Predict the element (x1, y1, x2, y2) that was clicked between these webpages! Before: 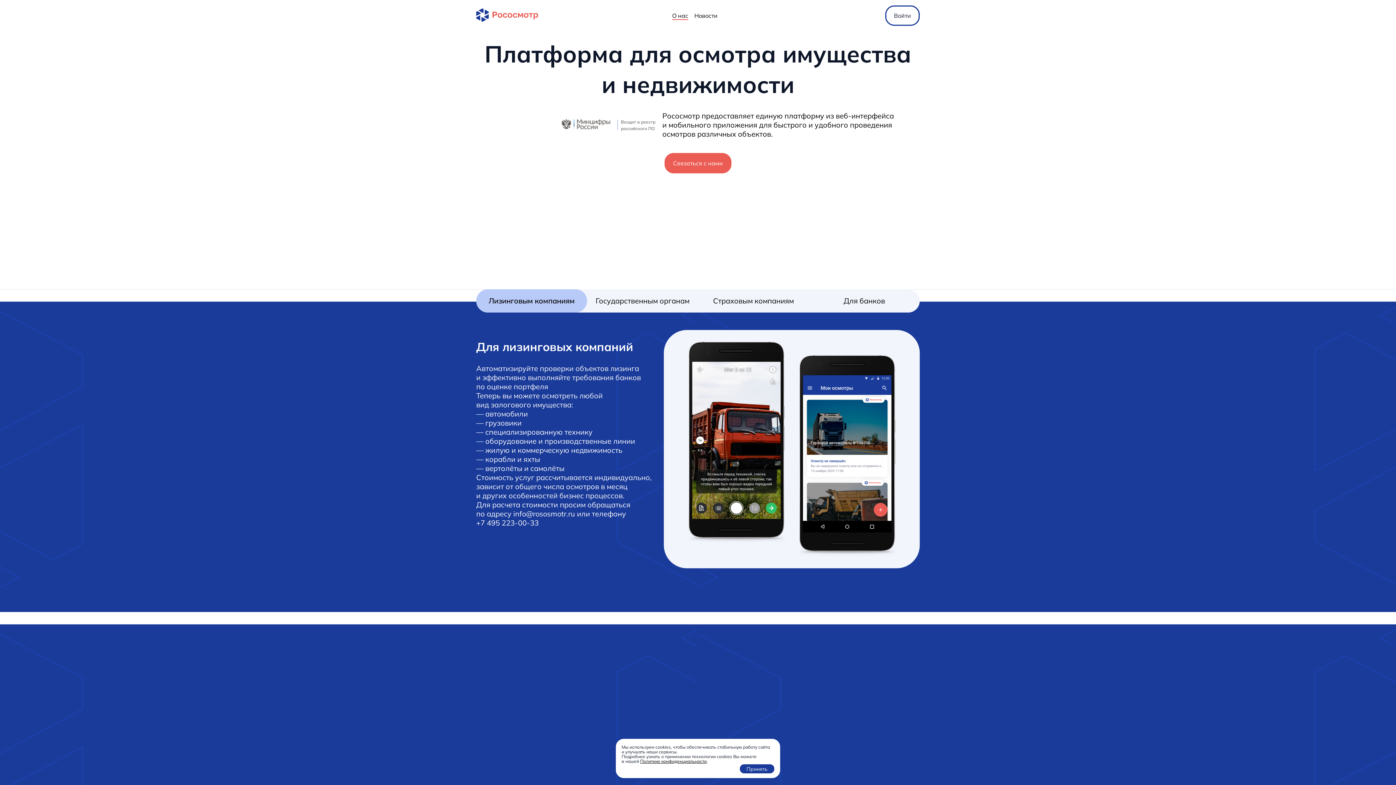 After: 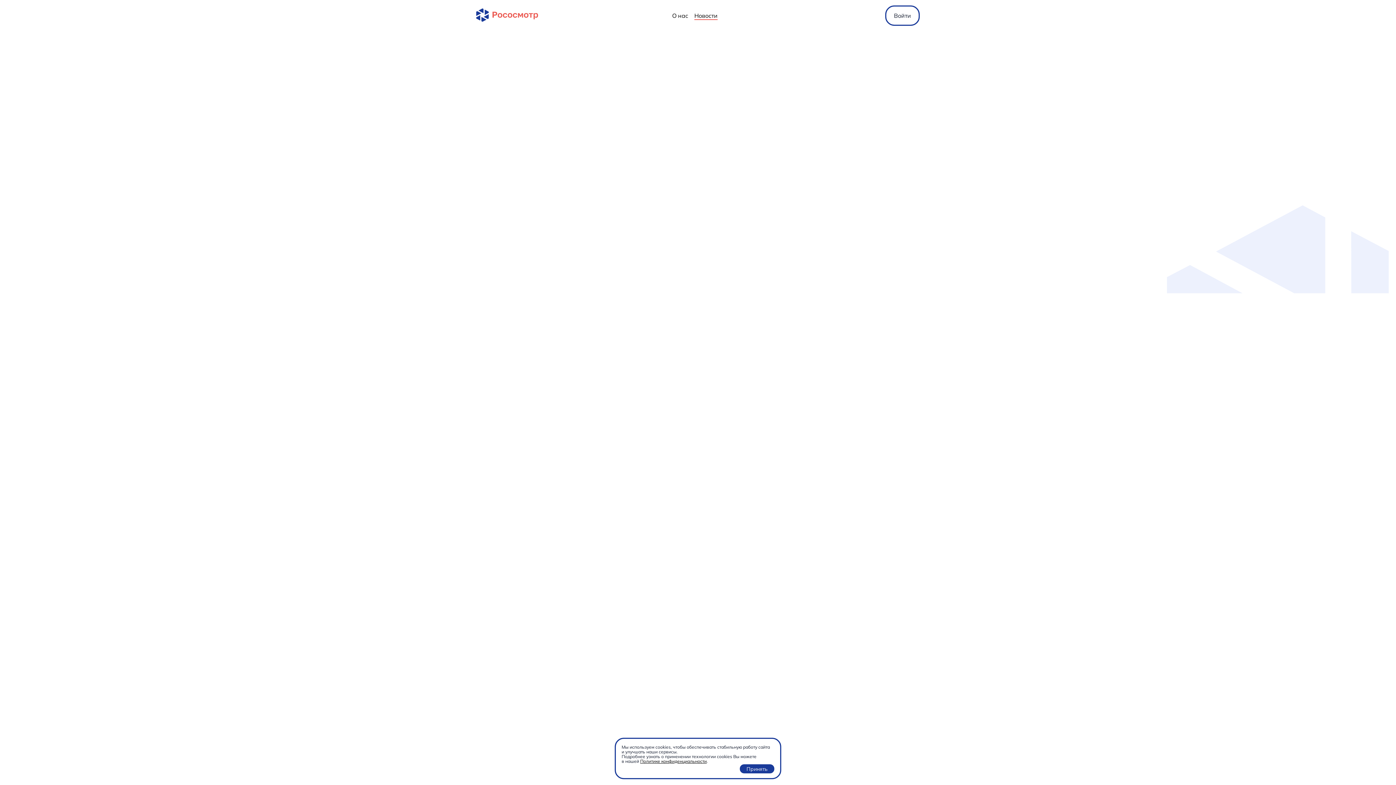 Action: bbox: (694, 12, 717, 19) label: Новости